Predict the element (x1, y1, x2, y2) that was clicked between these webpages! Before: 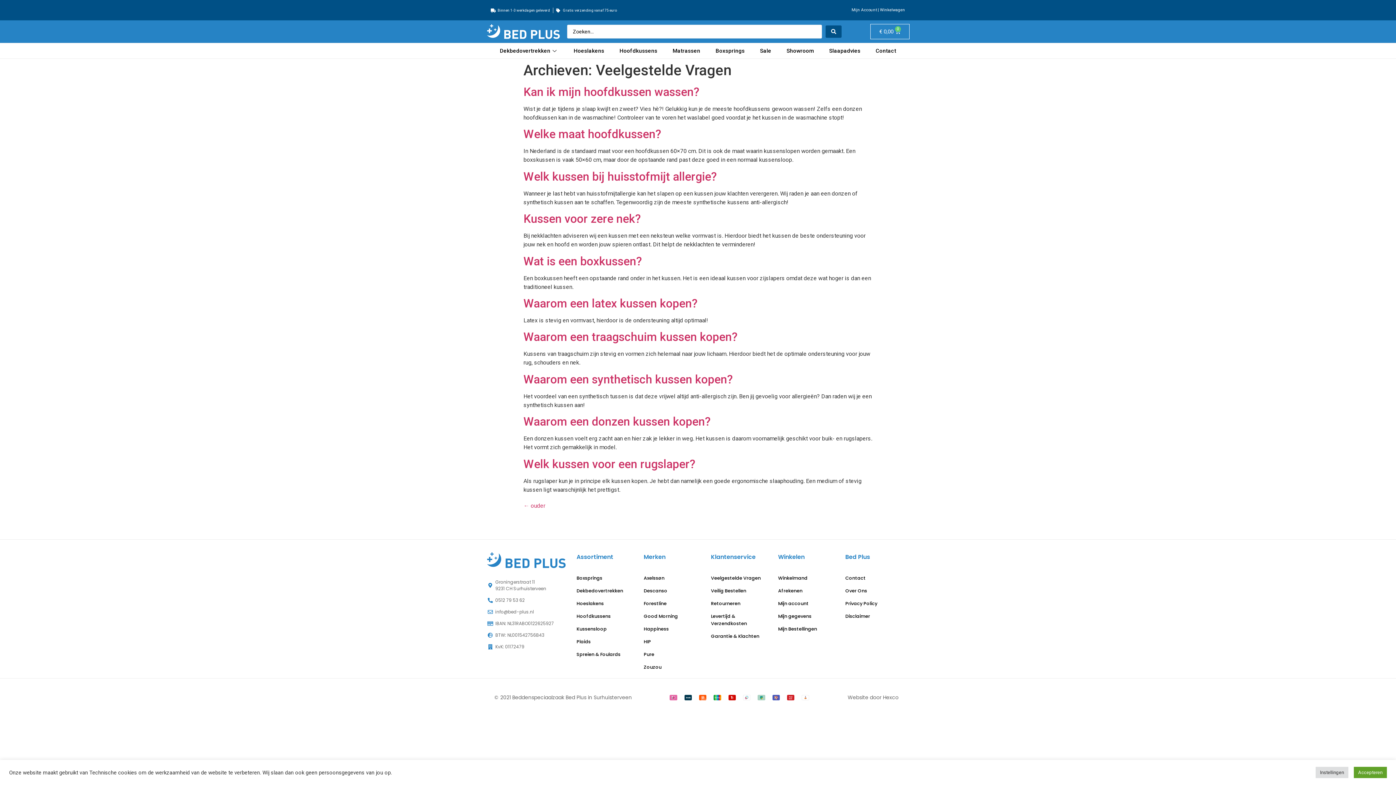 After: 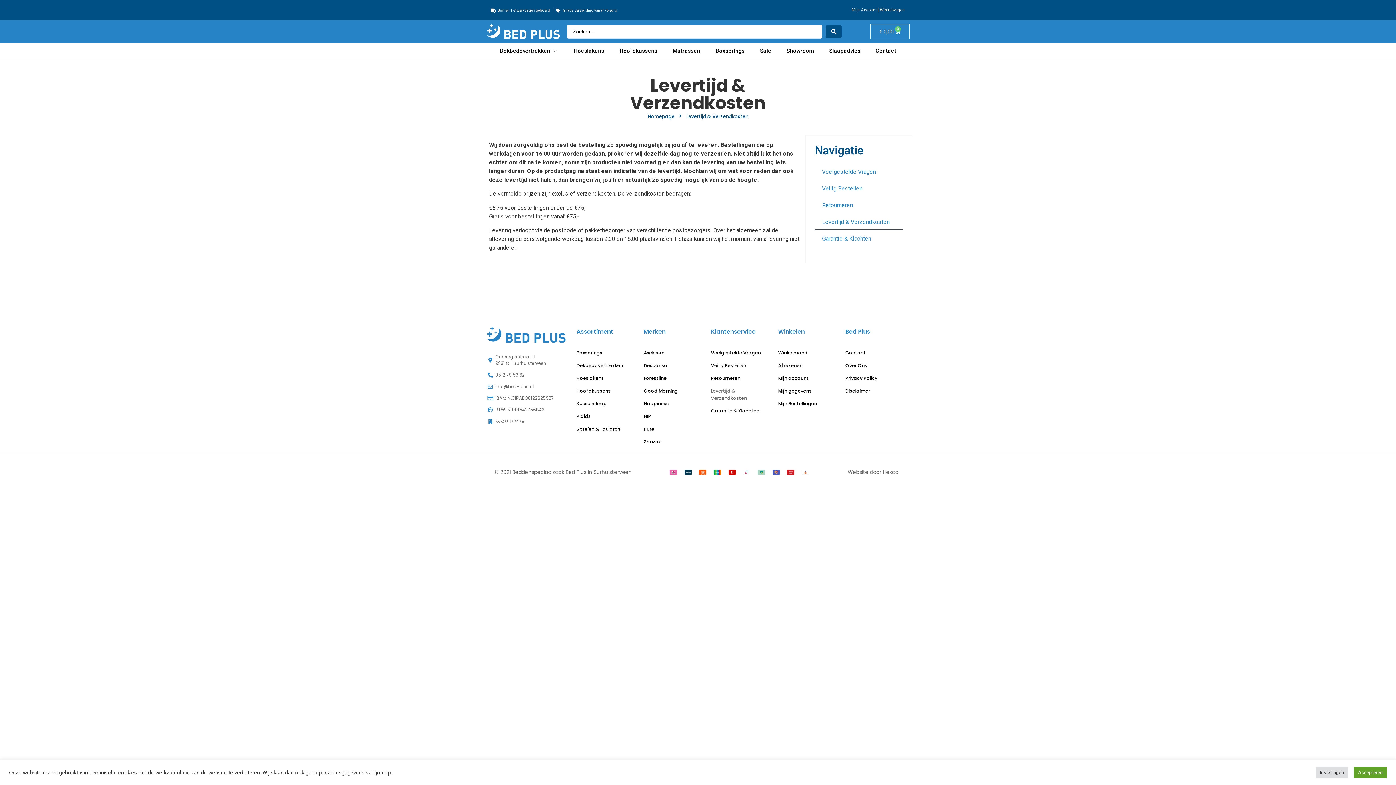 Action: bbox: (490, 7, 550, 12) label: Binnen 1-3 werkdagen geleverd